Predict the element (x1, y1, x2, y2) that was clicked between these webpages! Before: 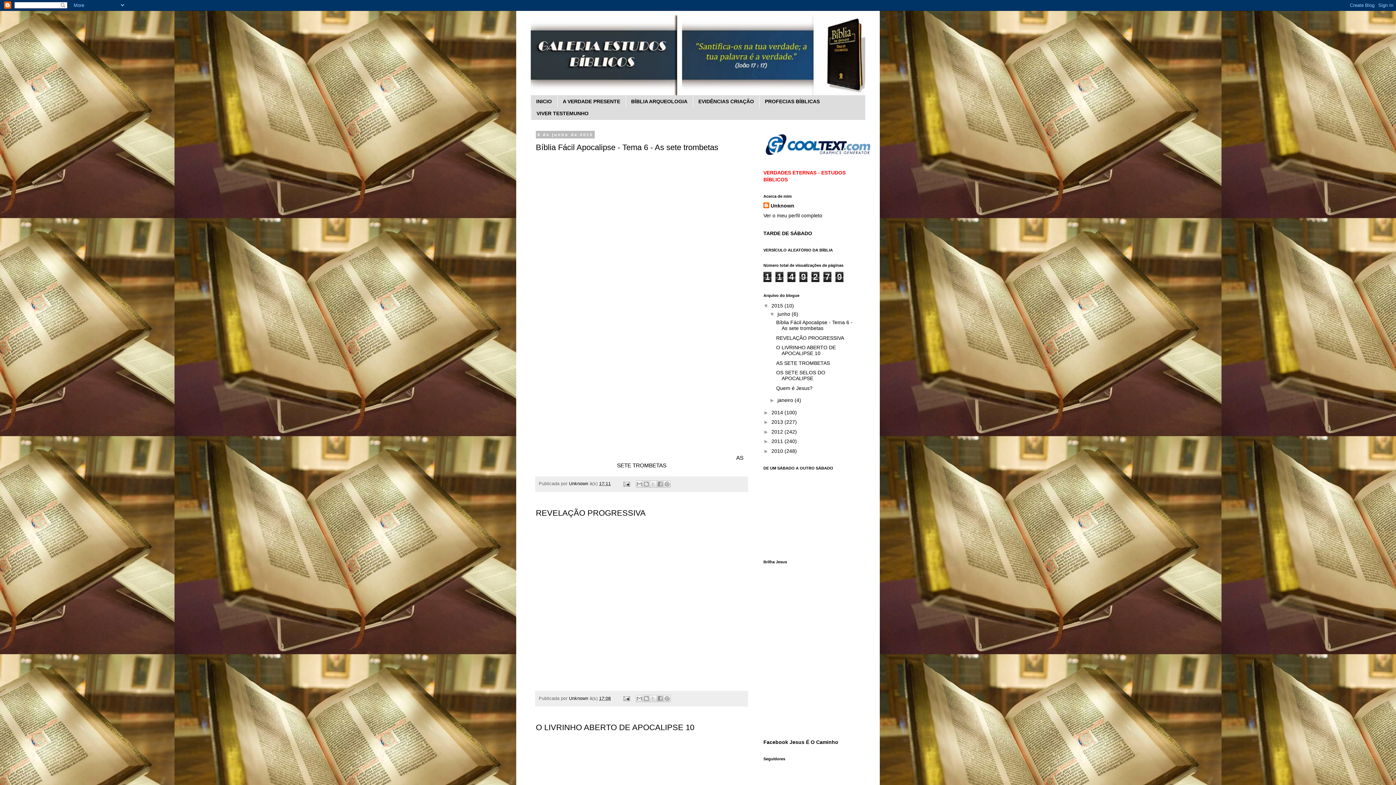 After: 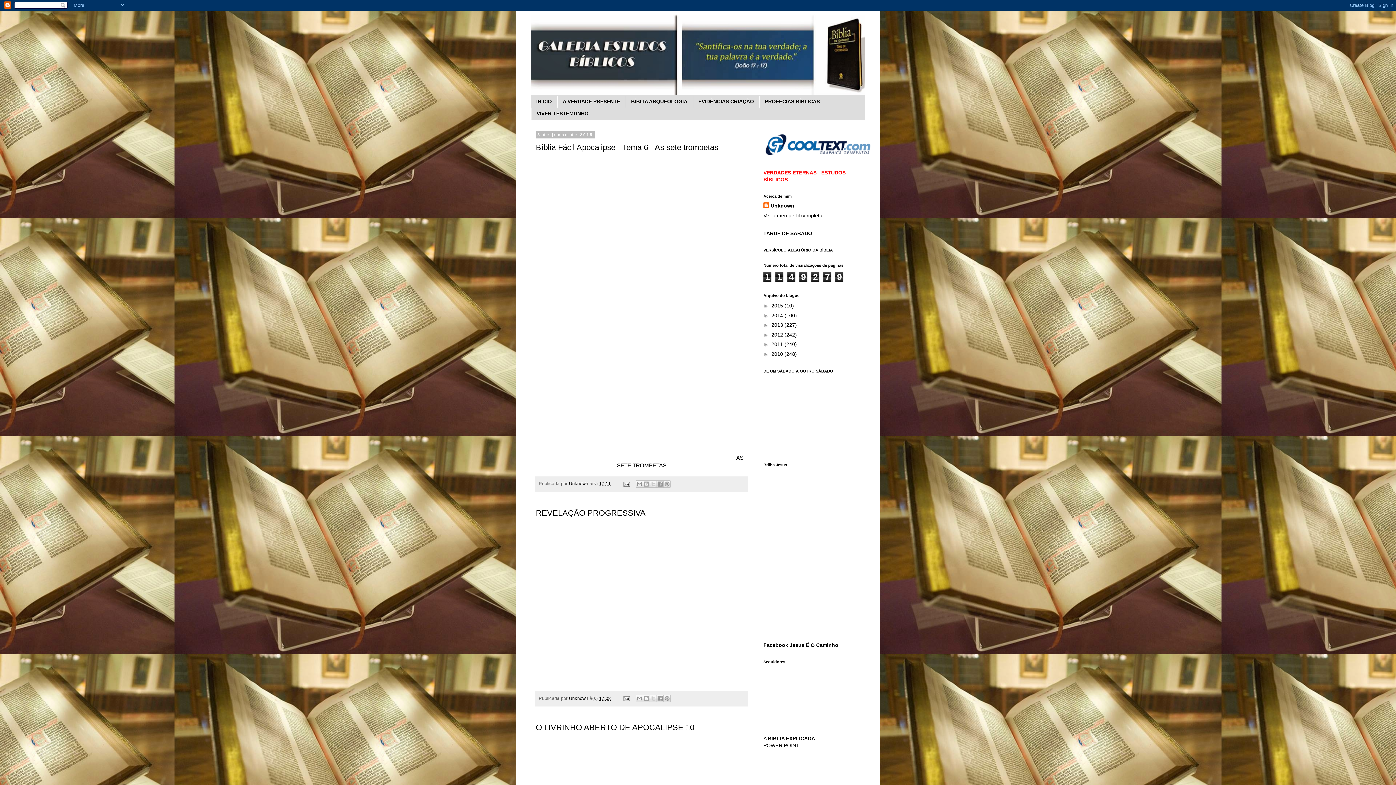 Action: bbox: (763, 302, 771, 308) label: ▼  